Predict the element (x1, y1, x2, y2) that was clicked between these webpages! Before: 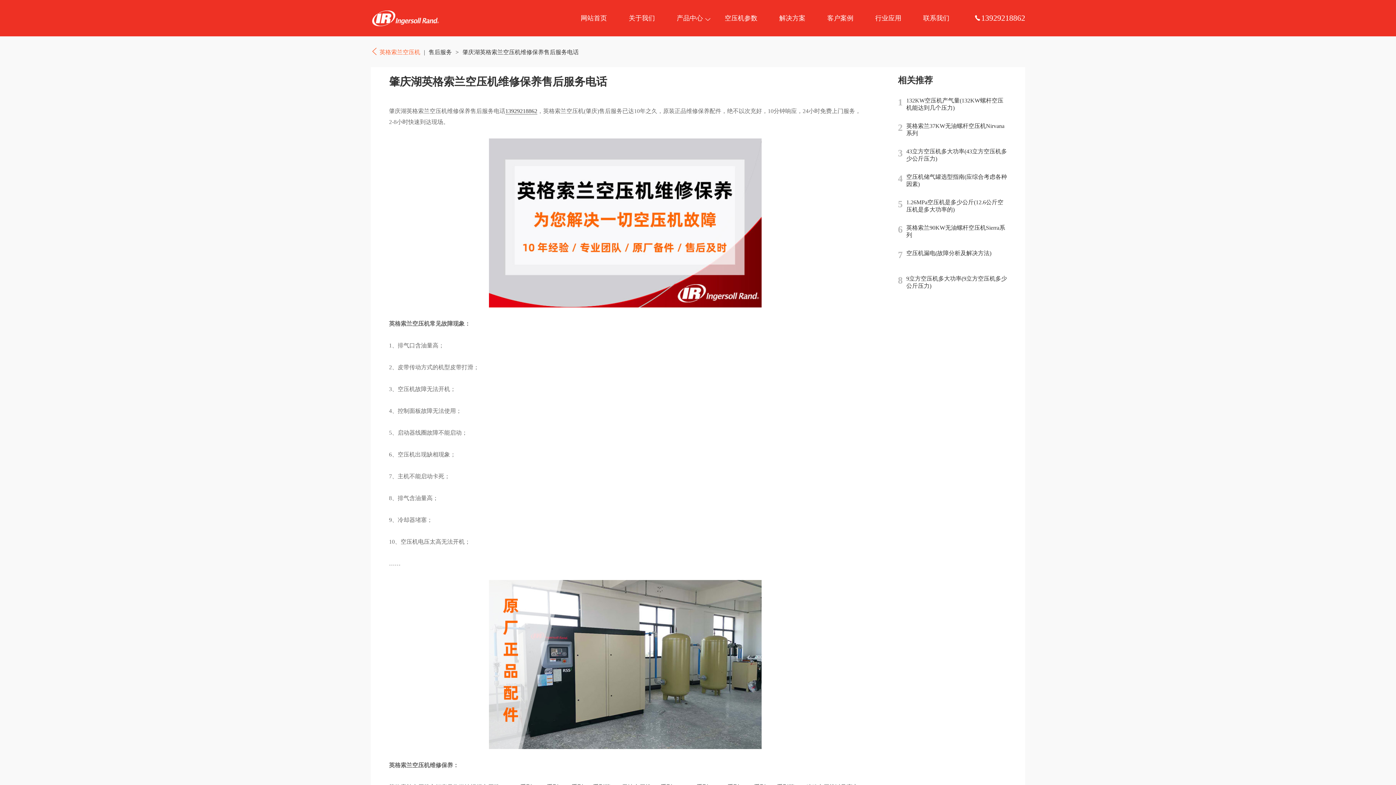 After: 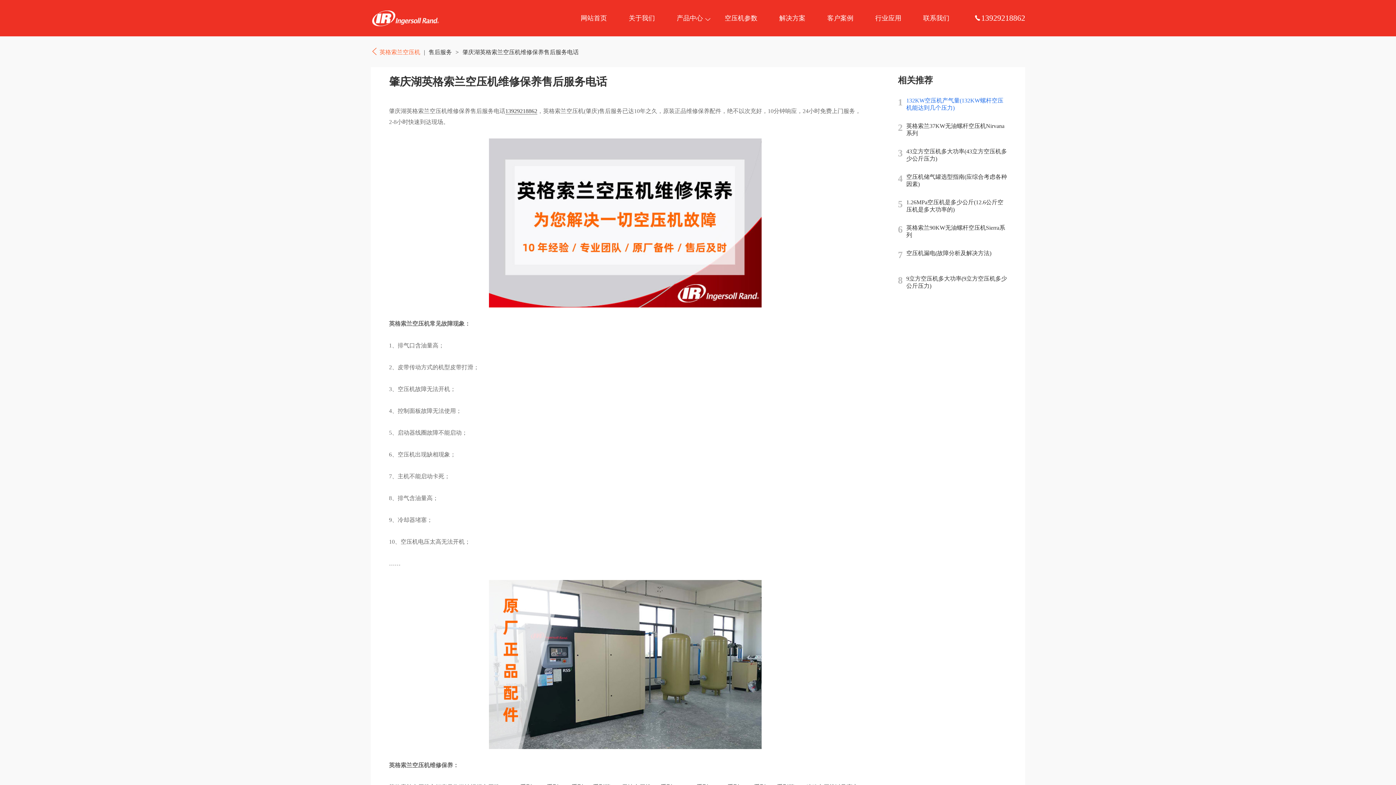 Action: label: 1
132KW空压机产气量(132KW螺杆空压机能达到几个压力) bbox: (898, 97, 1007, 111)